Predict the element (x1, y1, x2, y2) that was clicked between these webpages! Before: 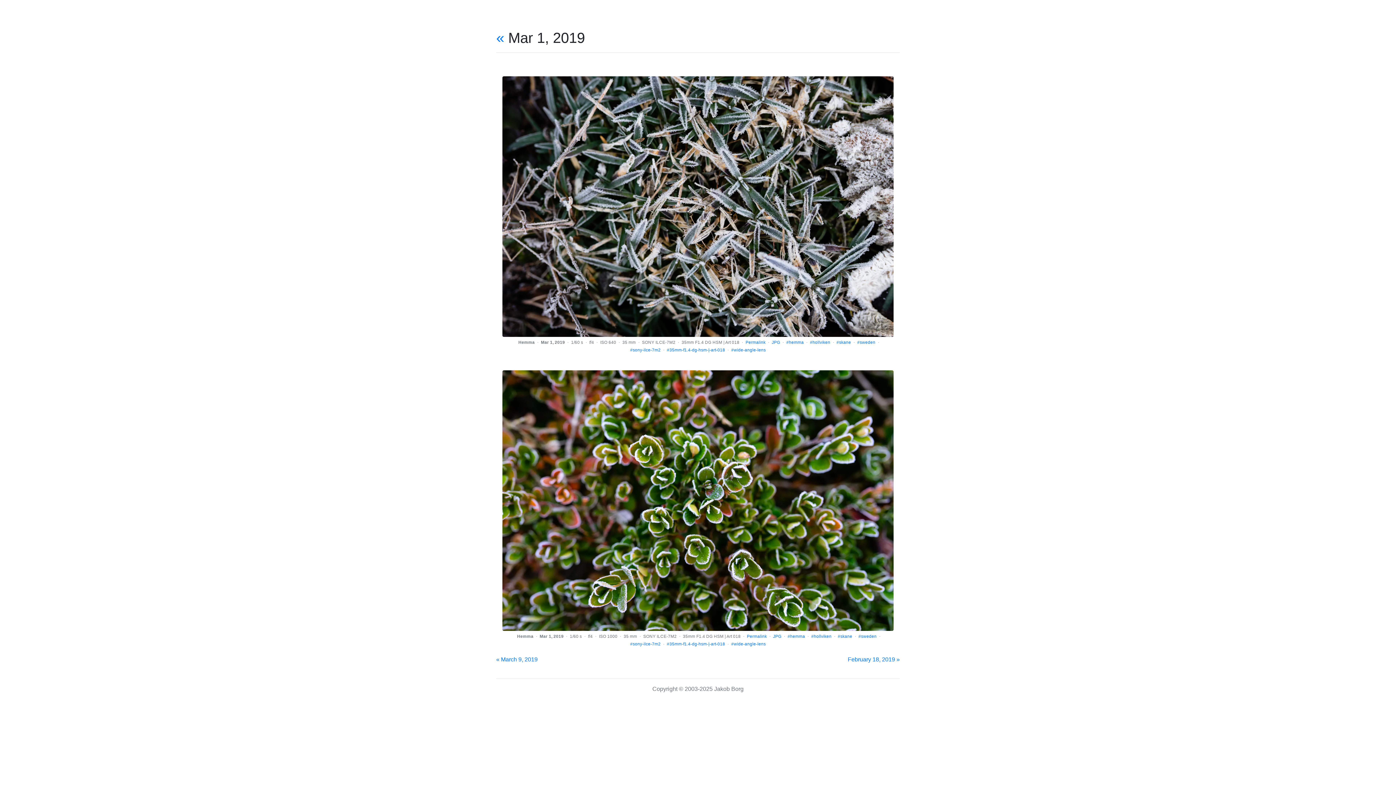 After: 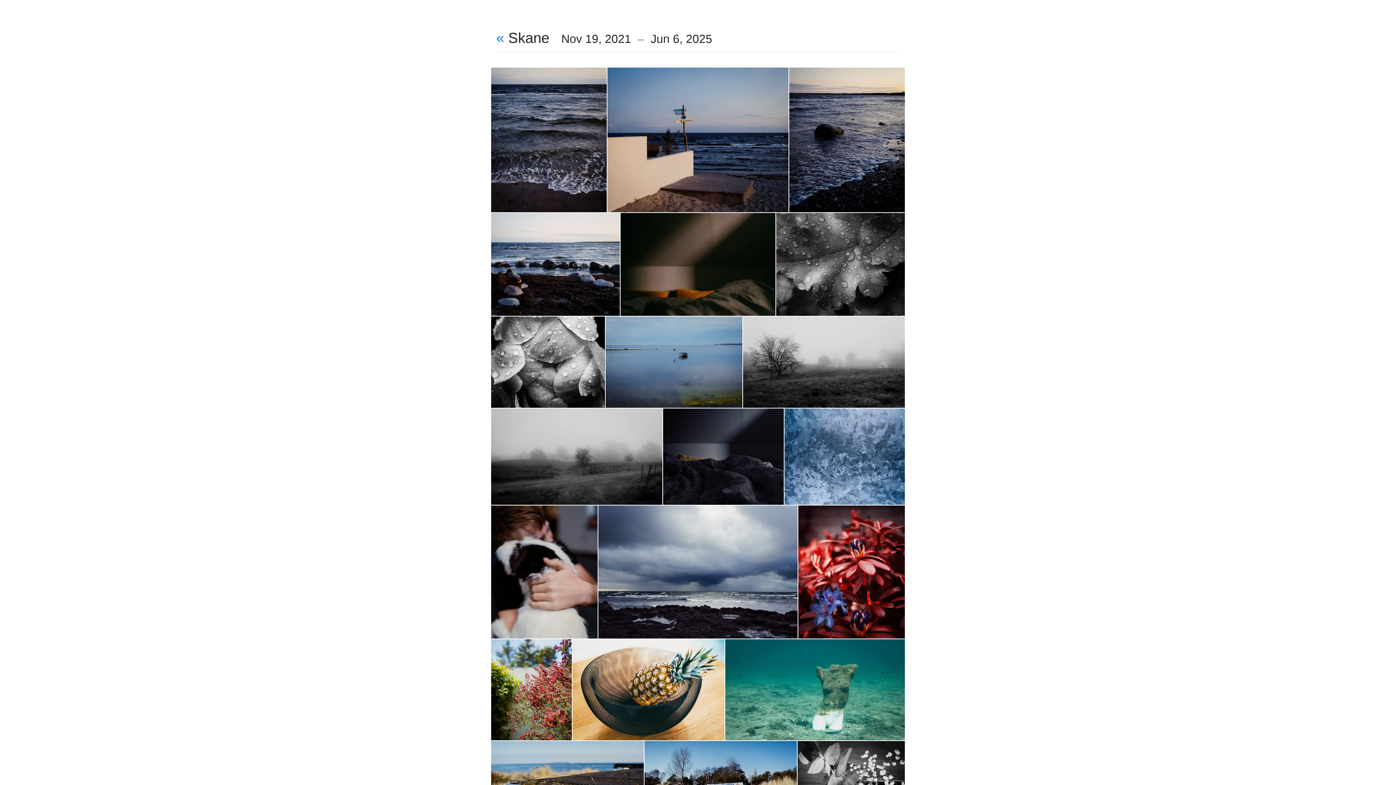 Action: bbox: (838, 634, 852, 639) label: #skane